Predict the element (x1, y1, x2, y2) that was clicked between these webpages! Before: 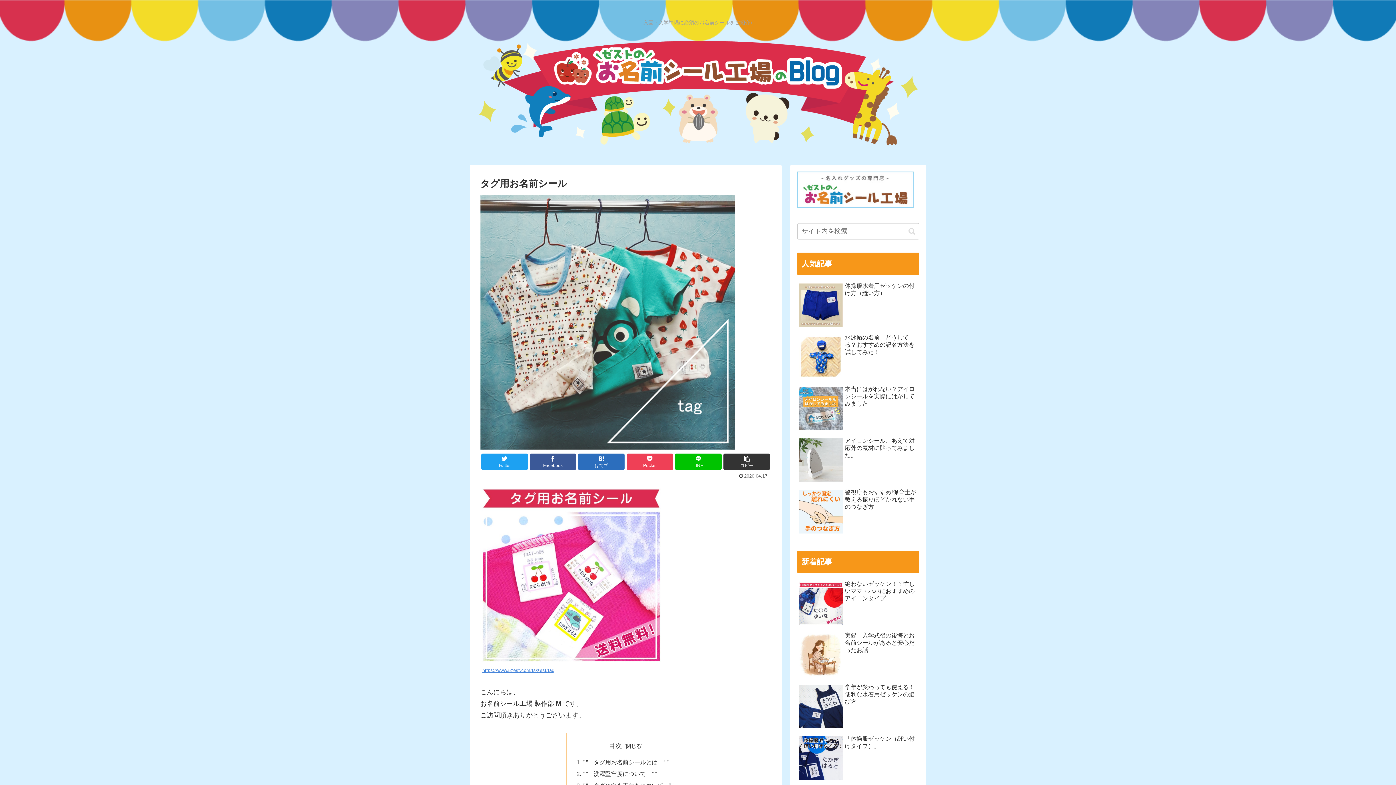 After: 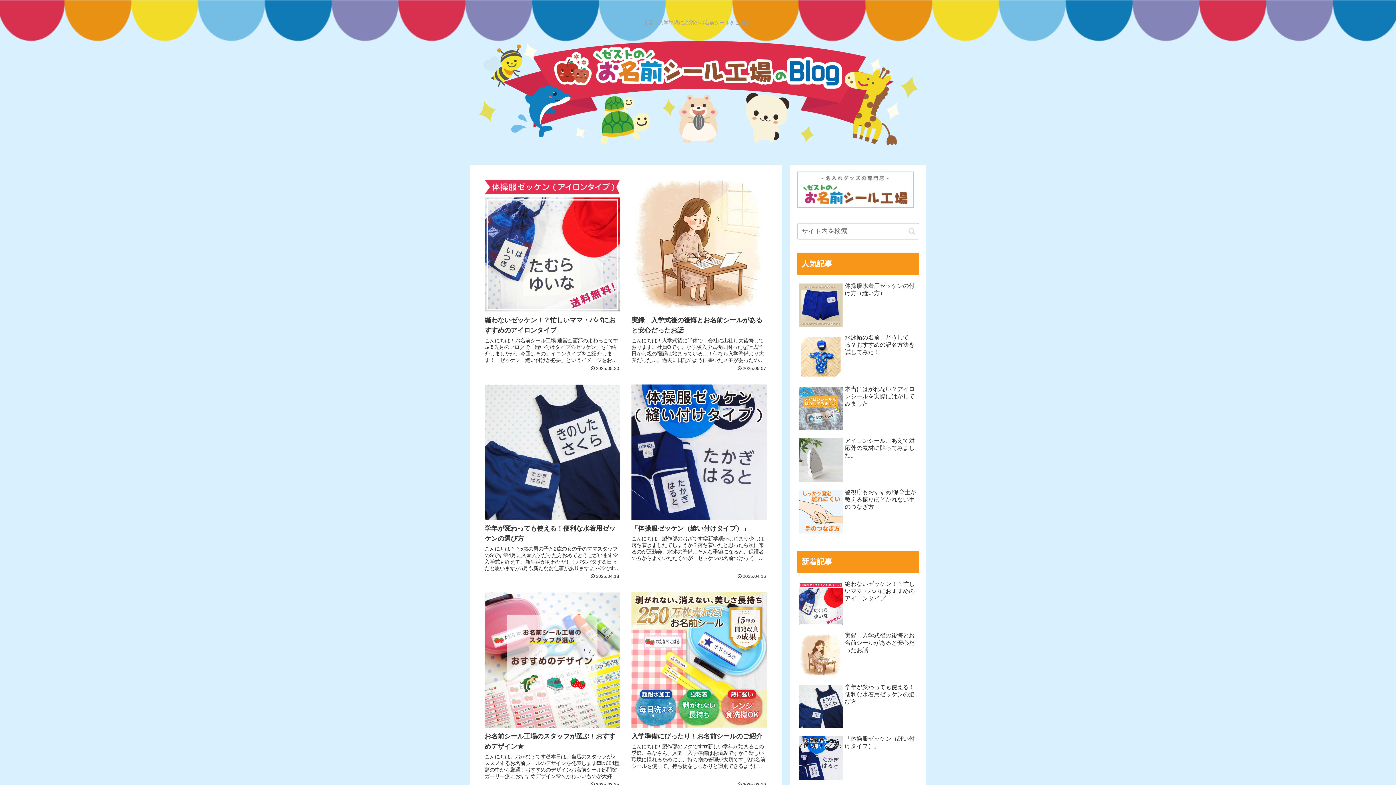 Action: bbox: (469, 34, 926, 152)